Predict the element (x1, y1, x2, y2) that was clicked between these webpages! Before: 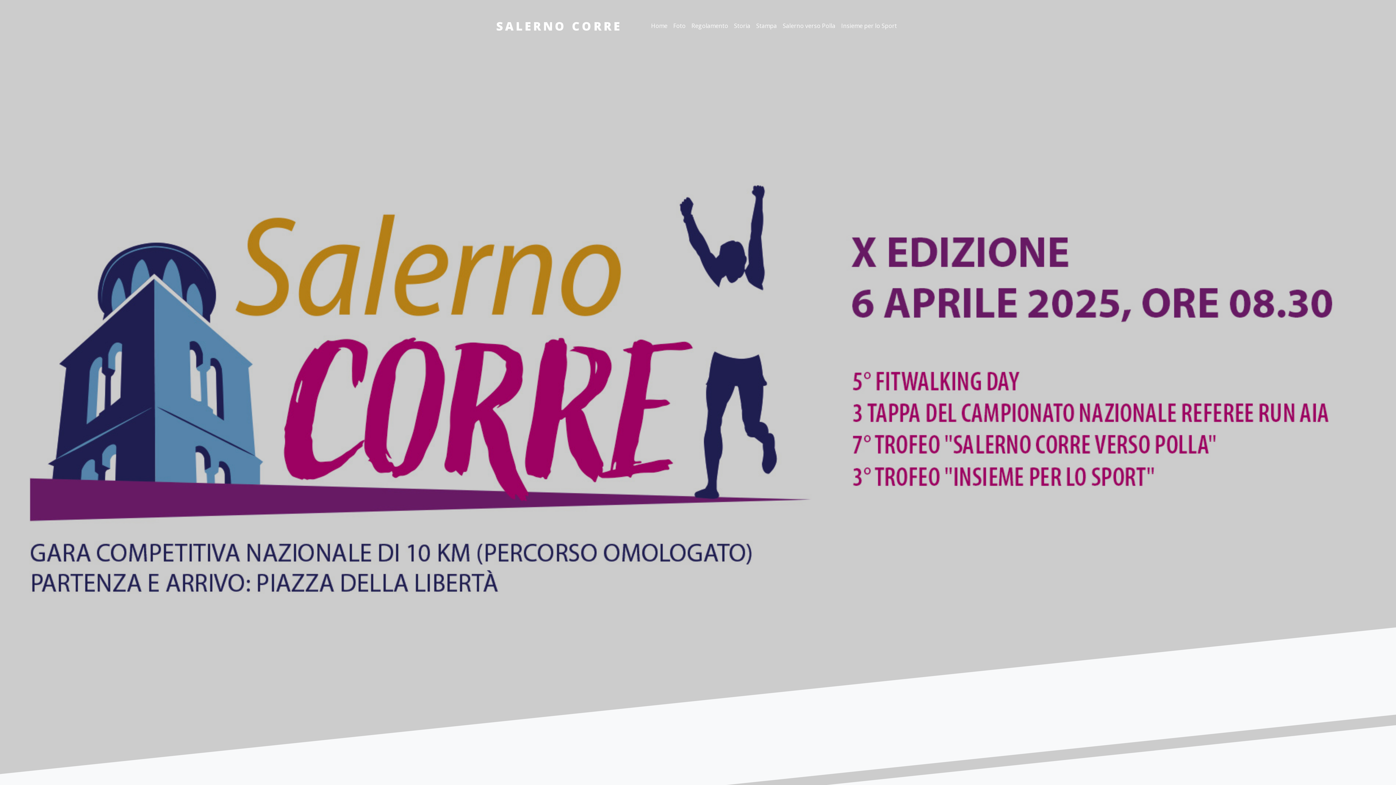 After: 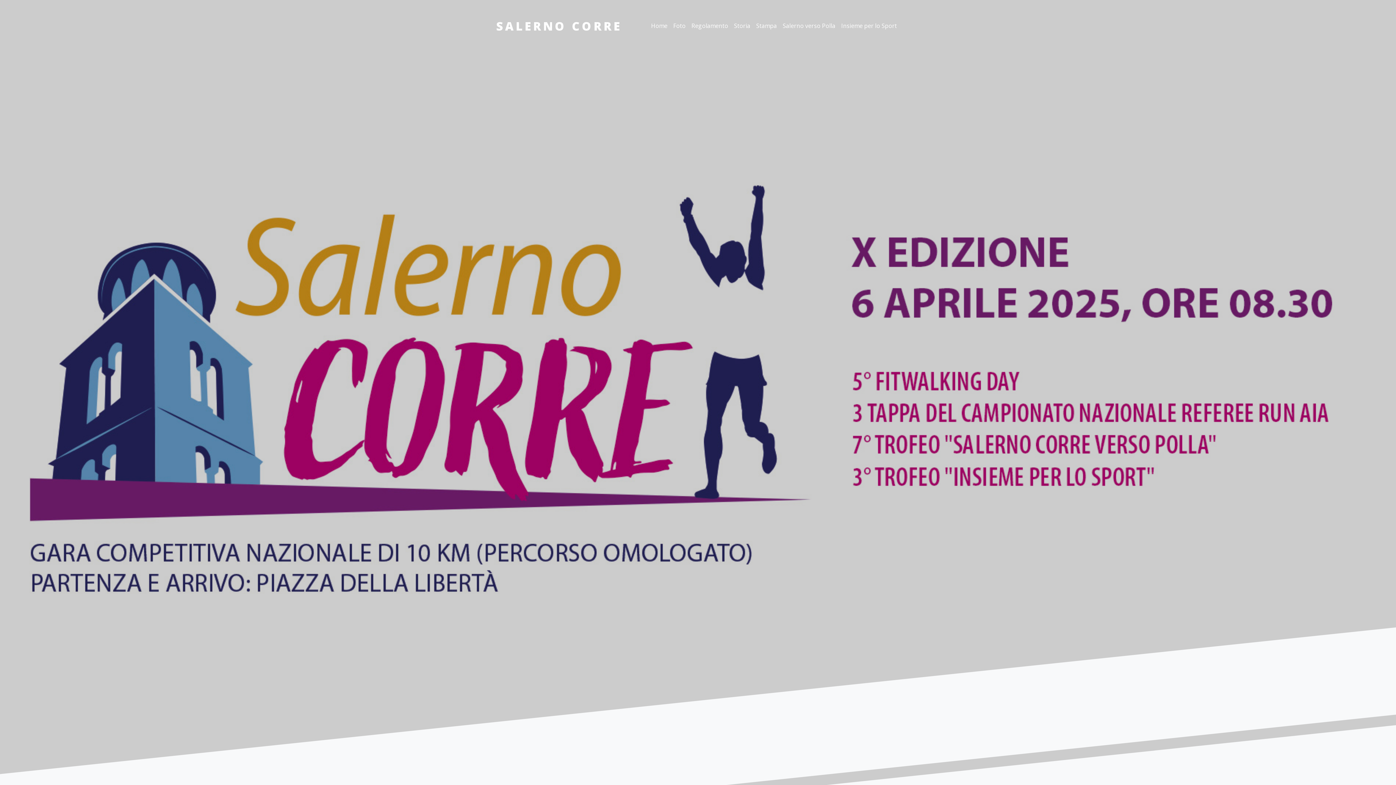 Action: bbox: (688, 10, 731, 40) label: Regolamento